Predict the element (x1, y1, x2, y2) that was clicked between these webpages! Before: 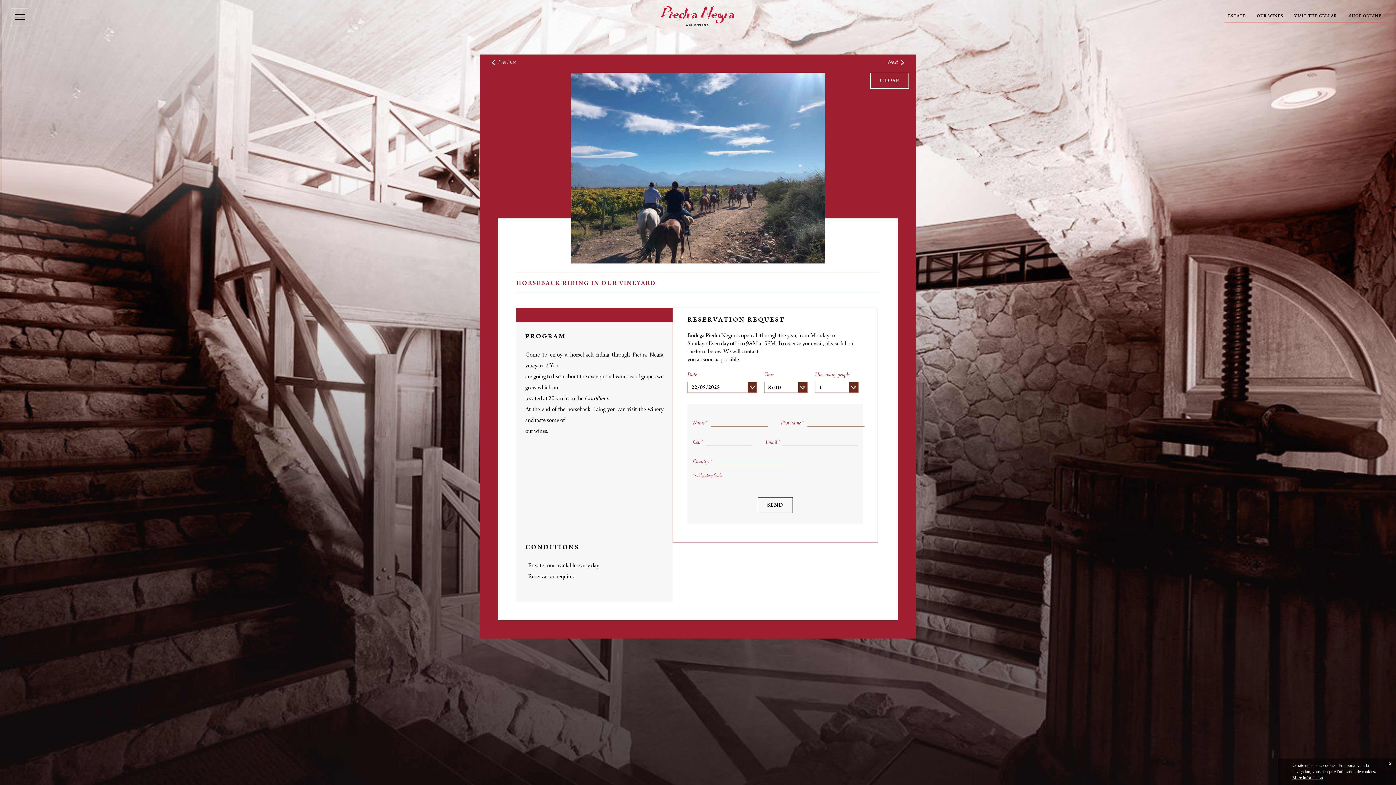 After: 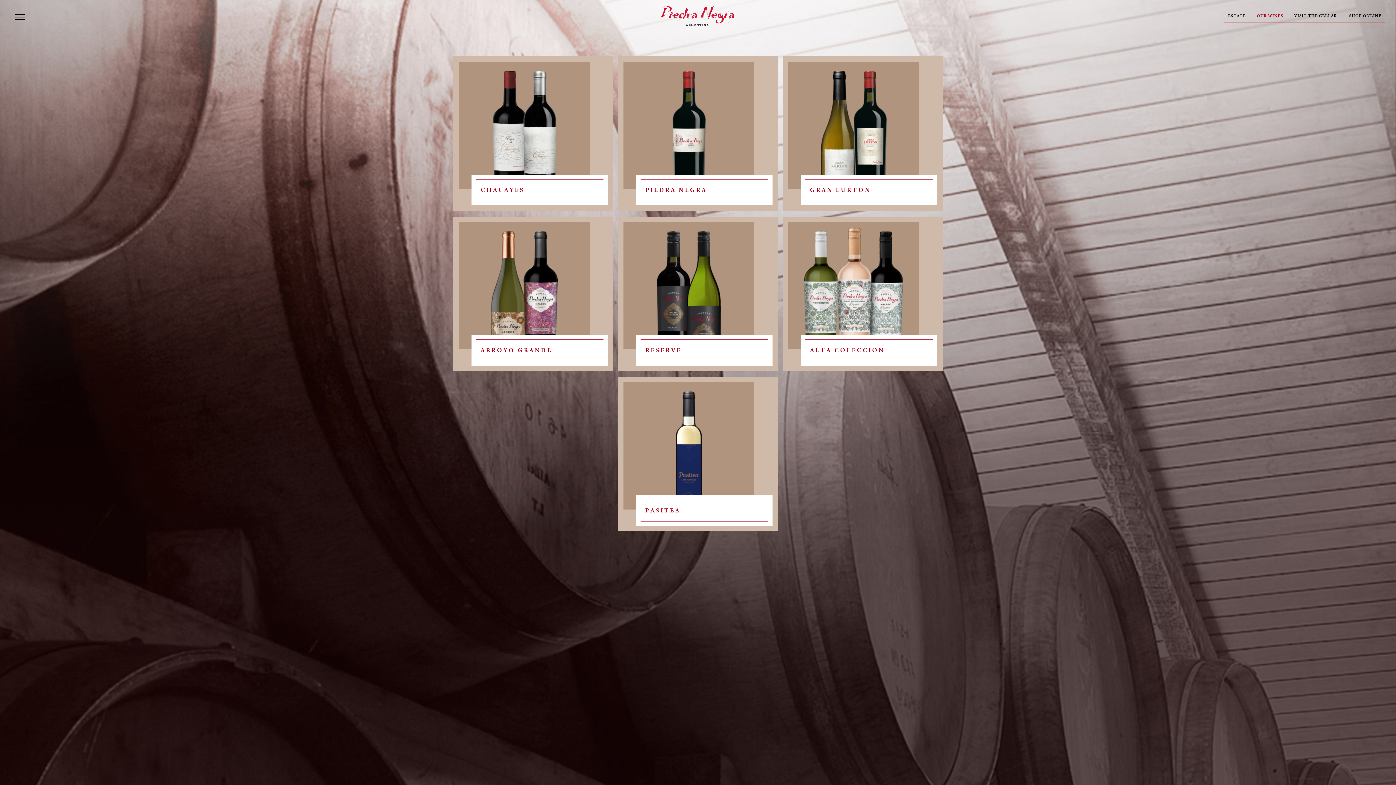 Action: label: OUR WINES bbox: (1257, 13, 1283, 18)